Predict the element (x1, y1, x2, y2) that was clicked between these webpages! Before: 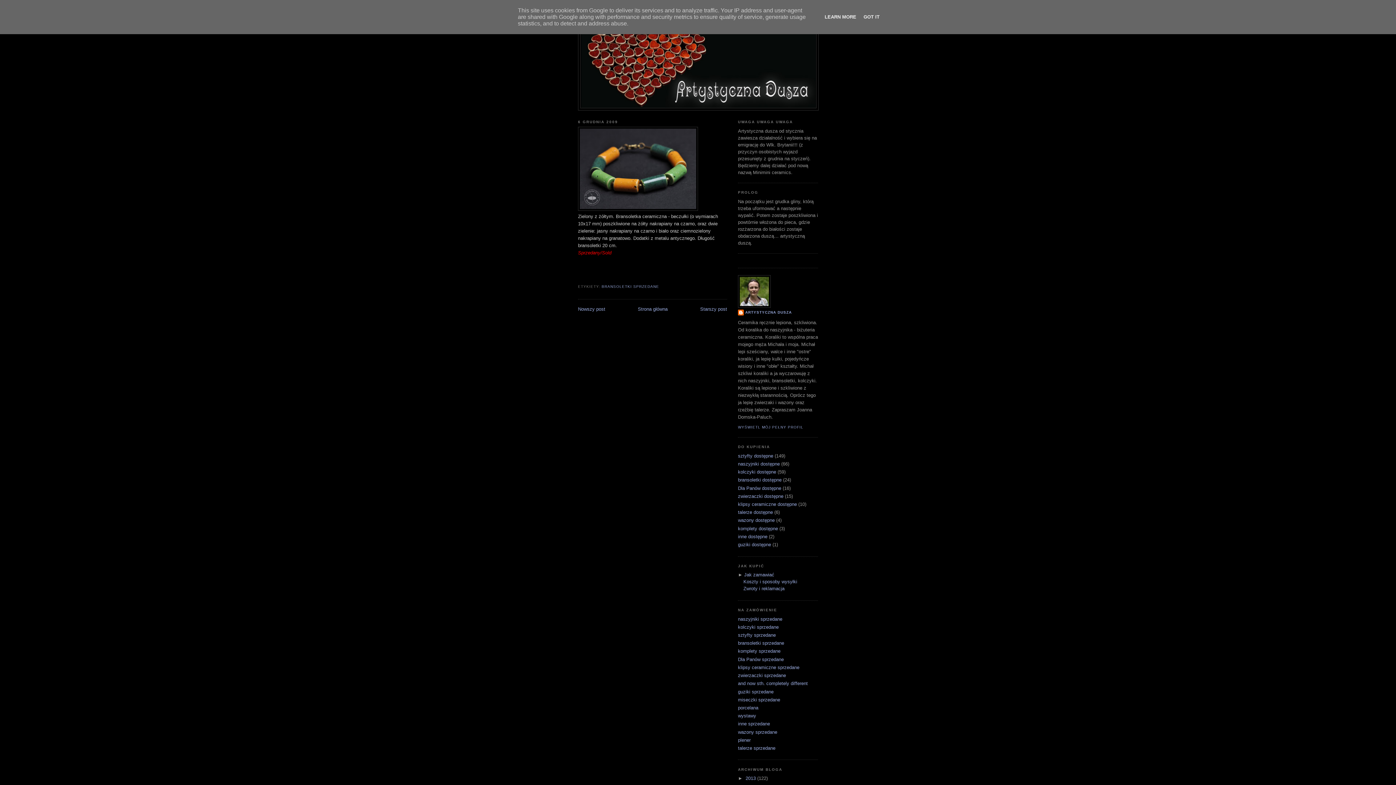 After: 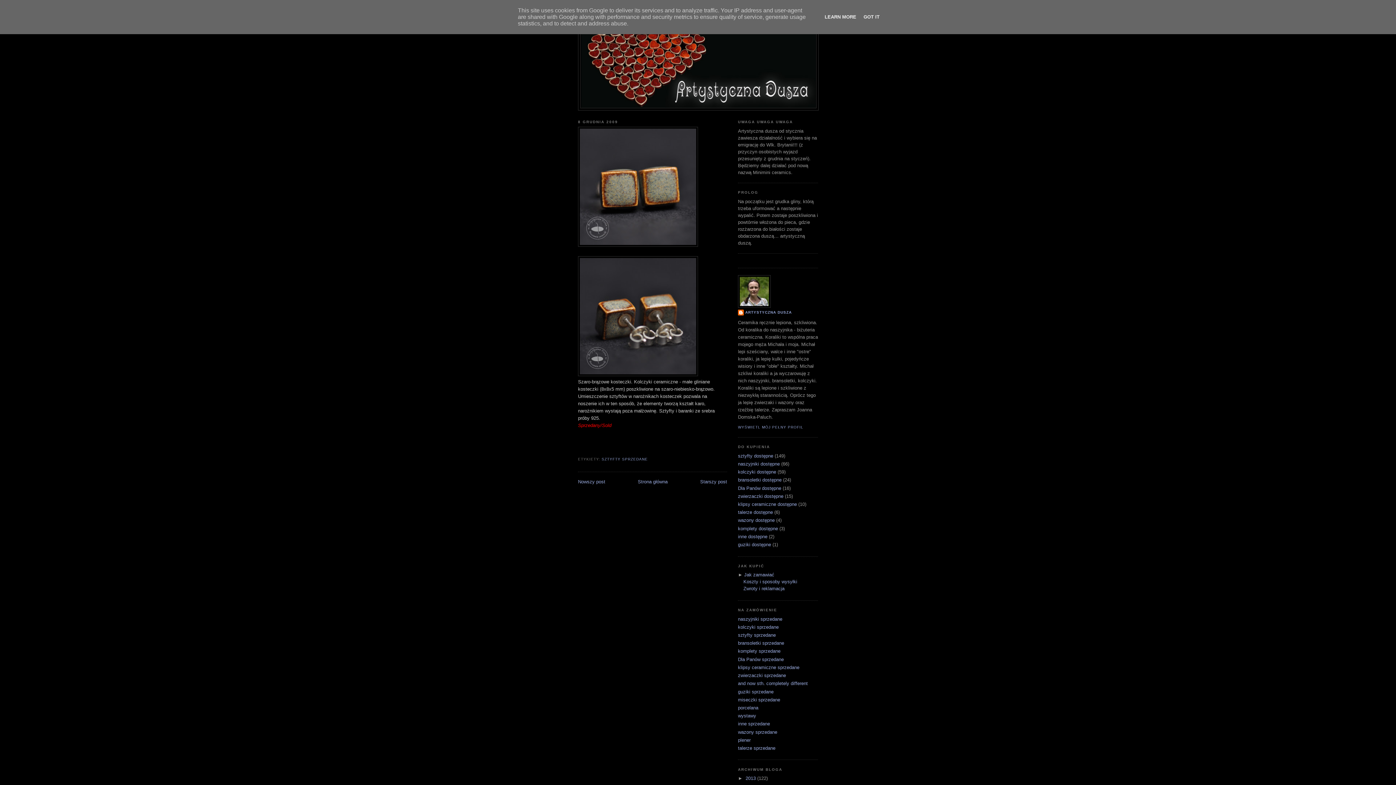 Action: bbox: (578, 306, 605, 312) label: Nowszy post